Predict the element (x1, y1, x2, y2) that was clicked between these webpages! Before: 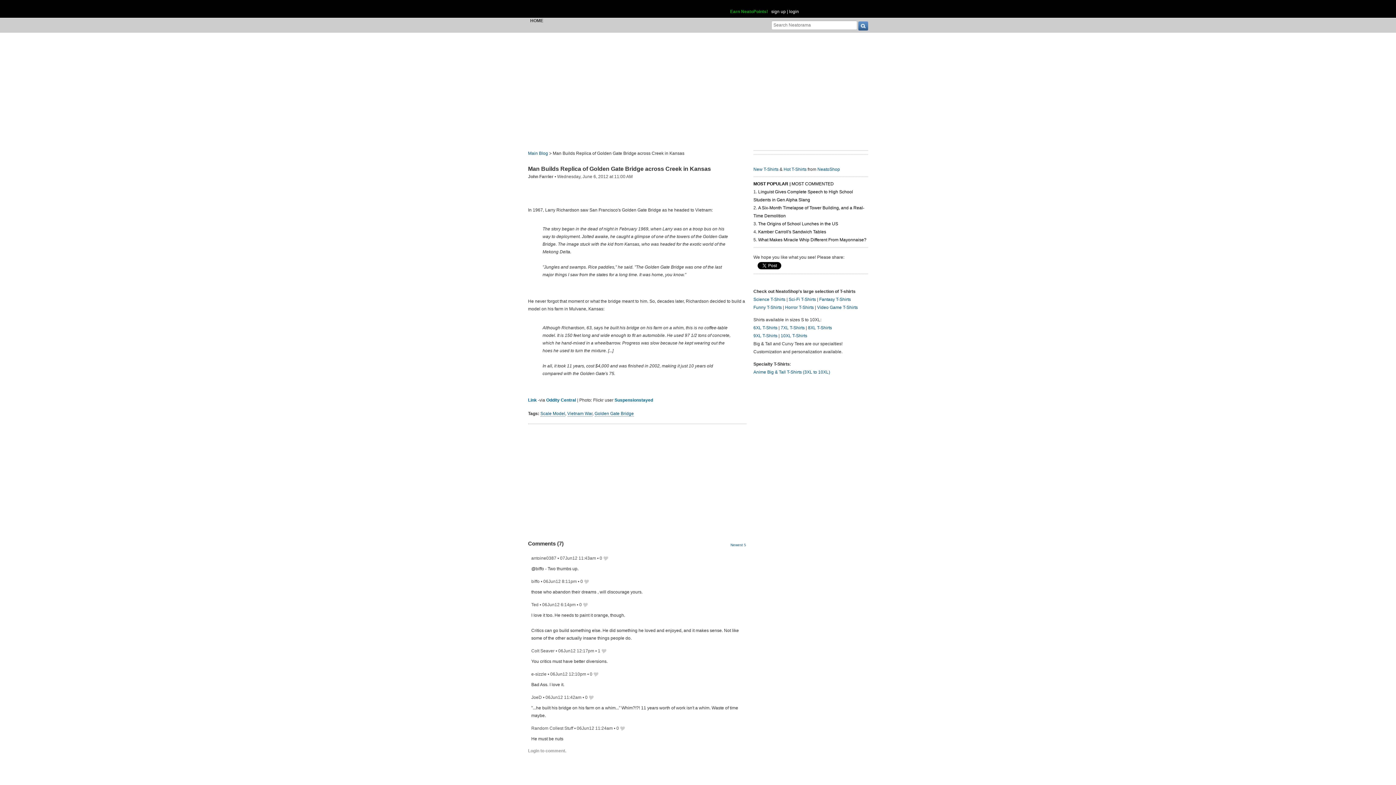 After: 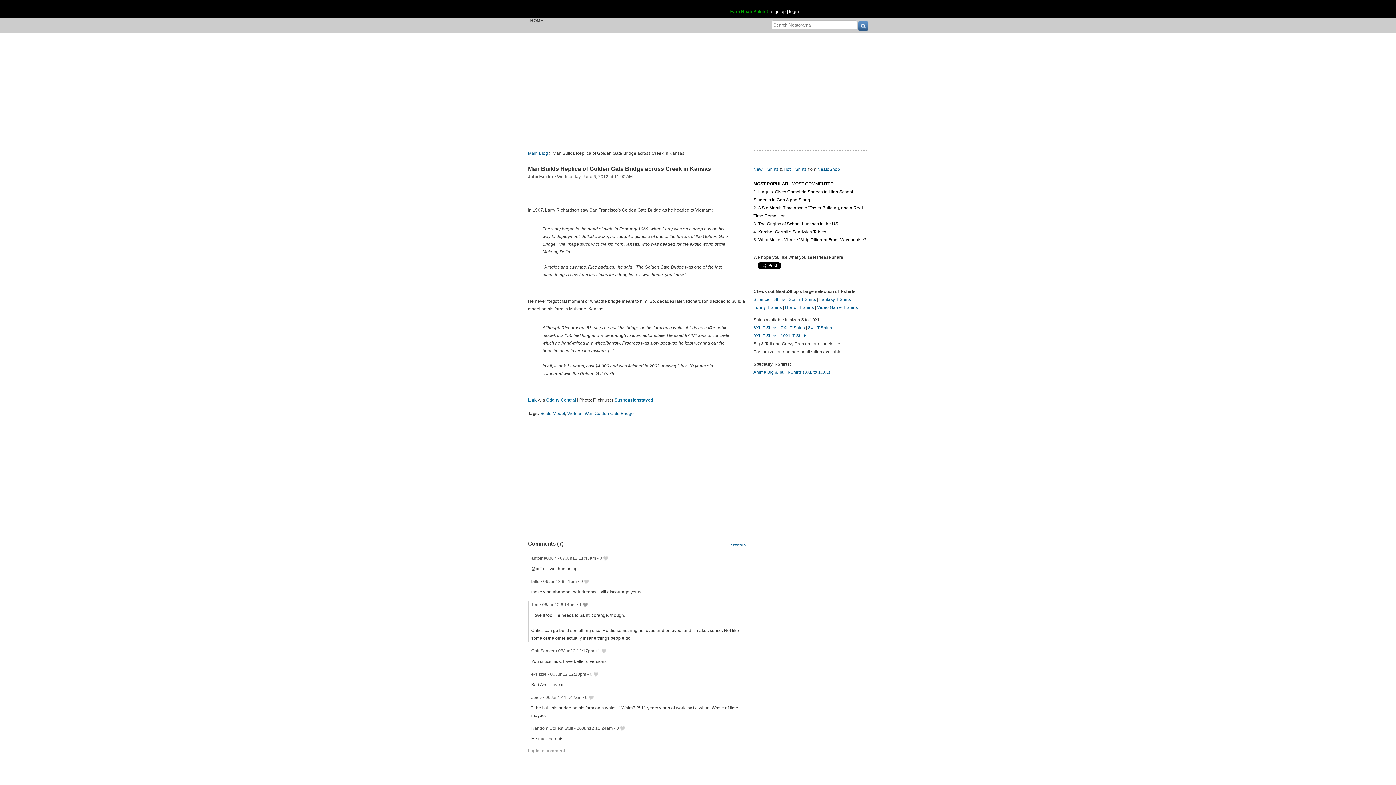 Action: bbox: (579, 602, 587, 607) label: 0 